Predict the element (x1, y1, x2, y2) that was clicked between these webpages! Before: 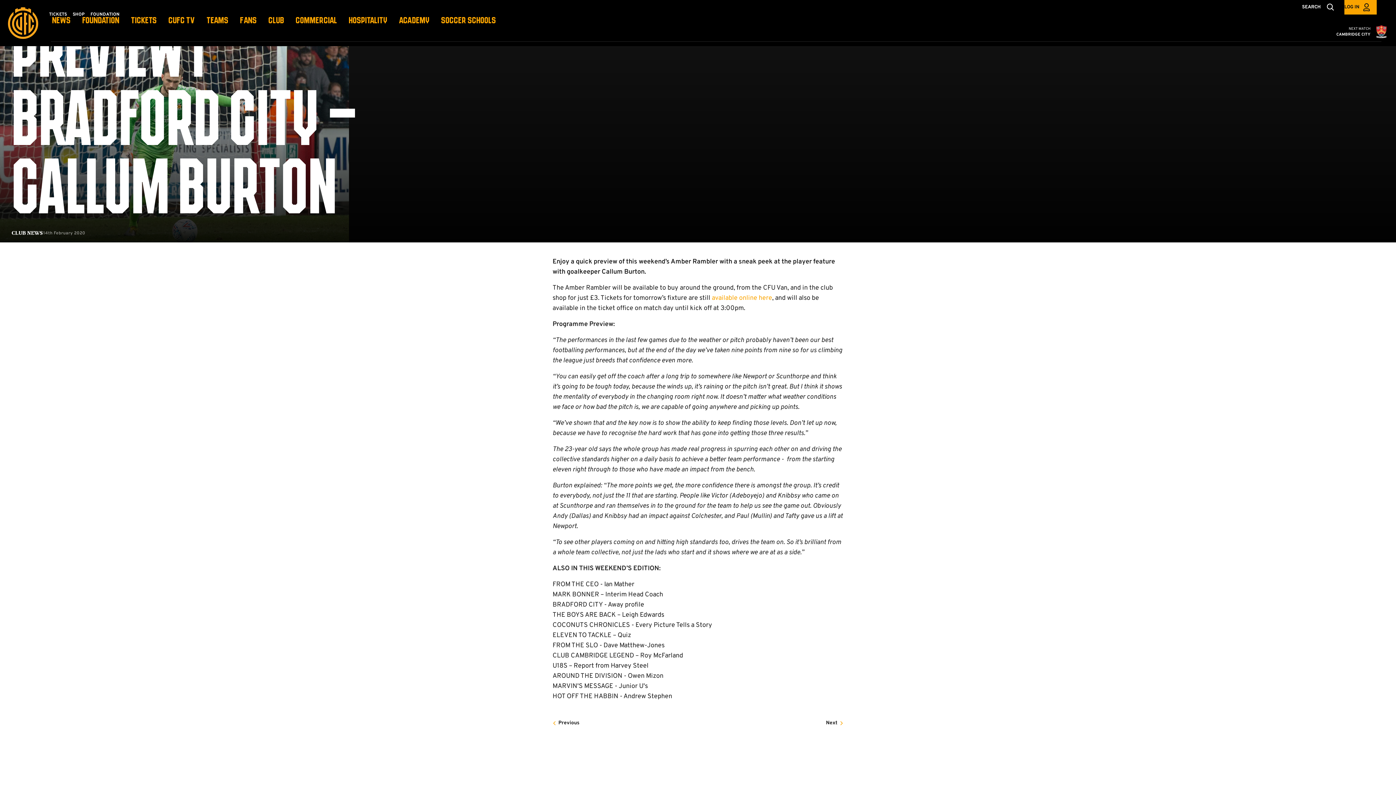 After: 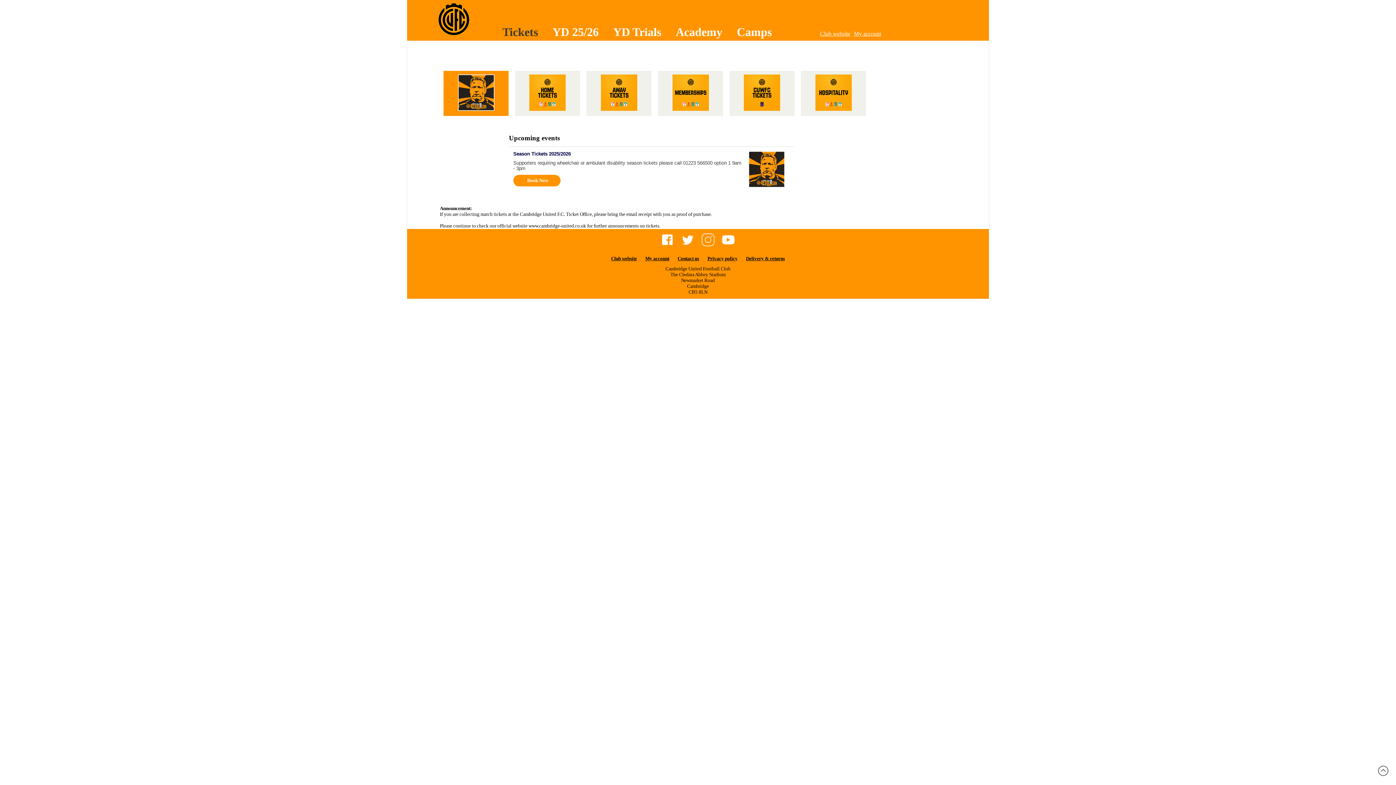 Action: bbox: (46, 10, 69, 18) label: TICKETS